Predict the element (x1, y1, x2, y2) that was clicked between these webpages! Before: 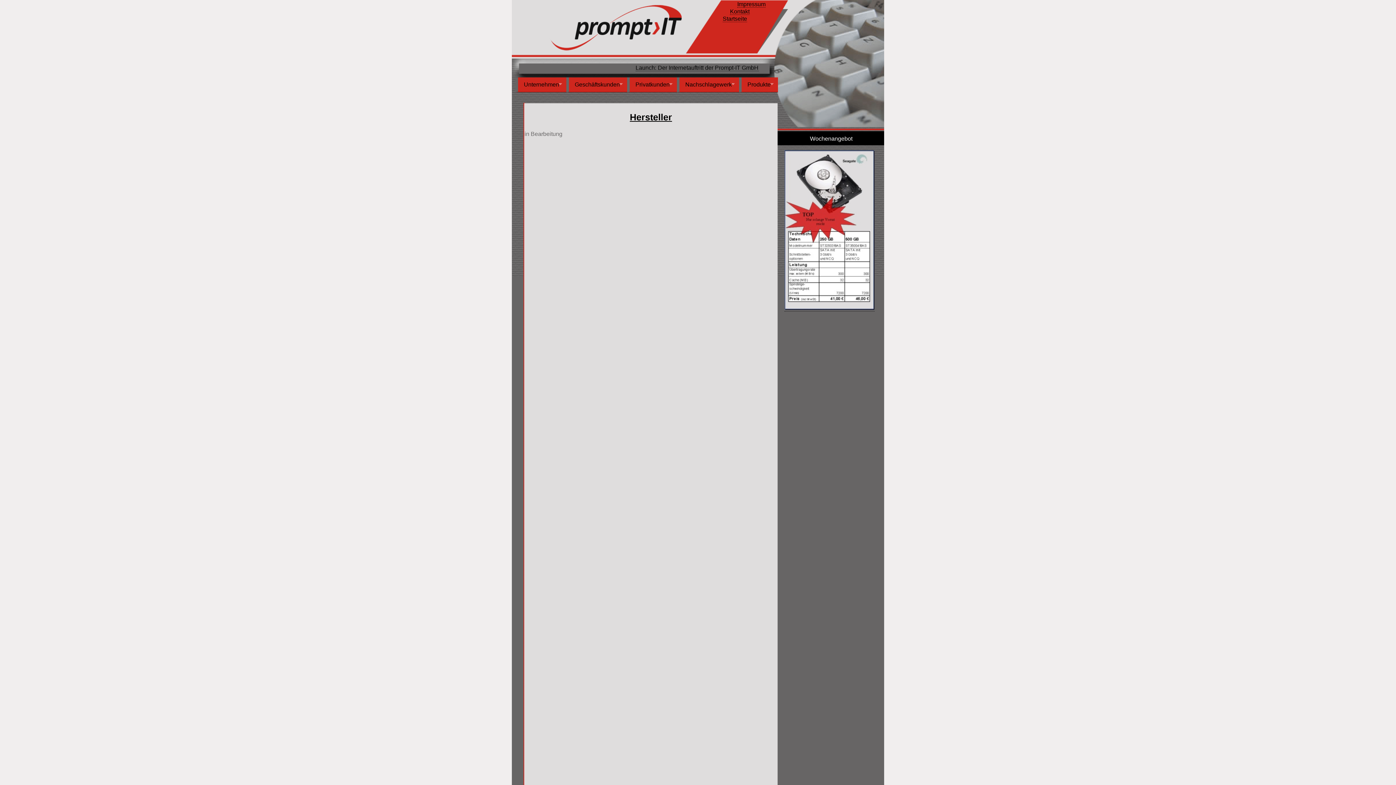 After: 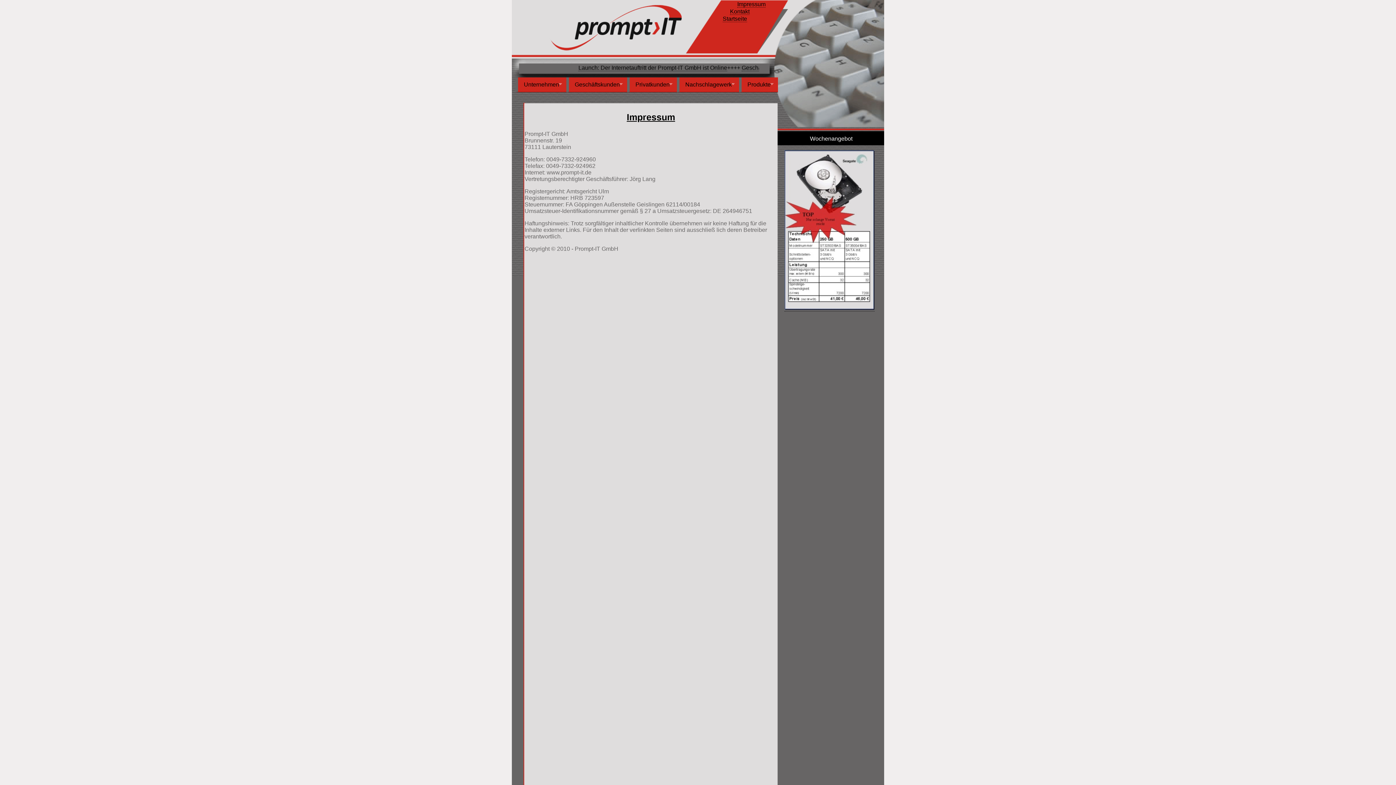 Action: bbox: (737, 1, 765, 7) label: Impressum